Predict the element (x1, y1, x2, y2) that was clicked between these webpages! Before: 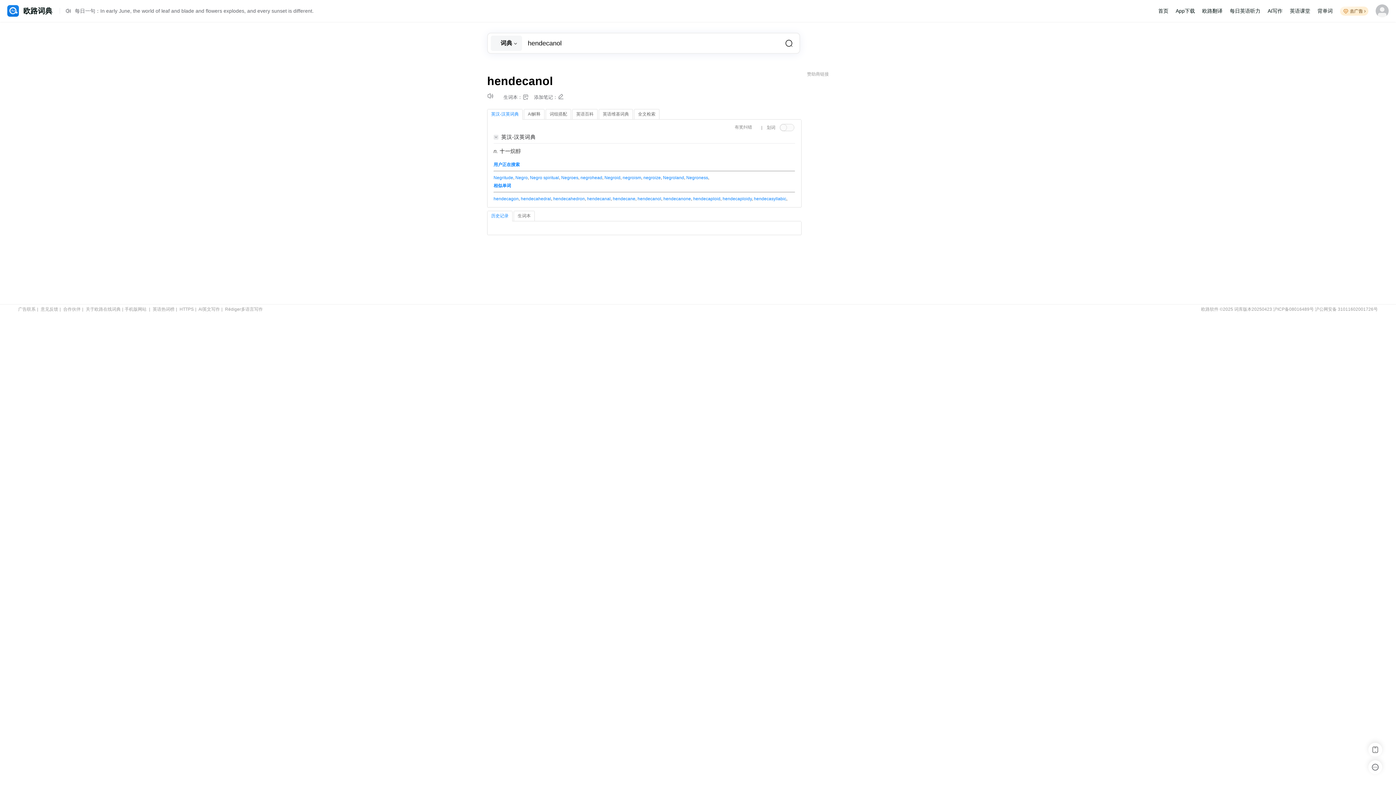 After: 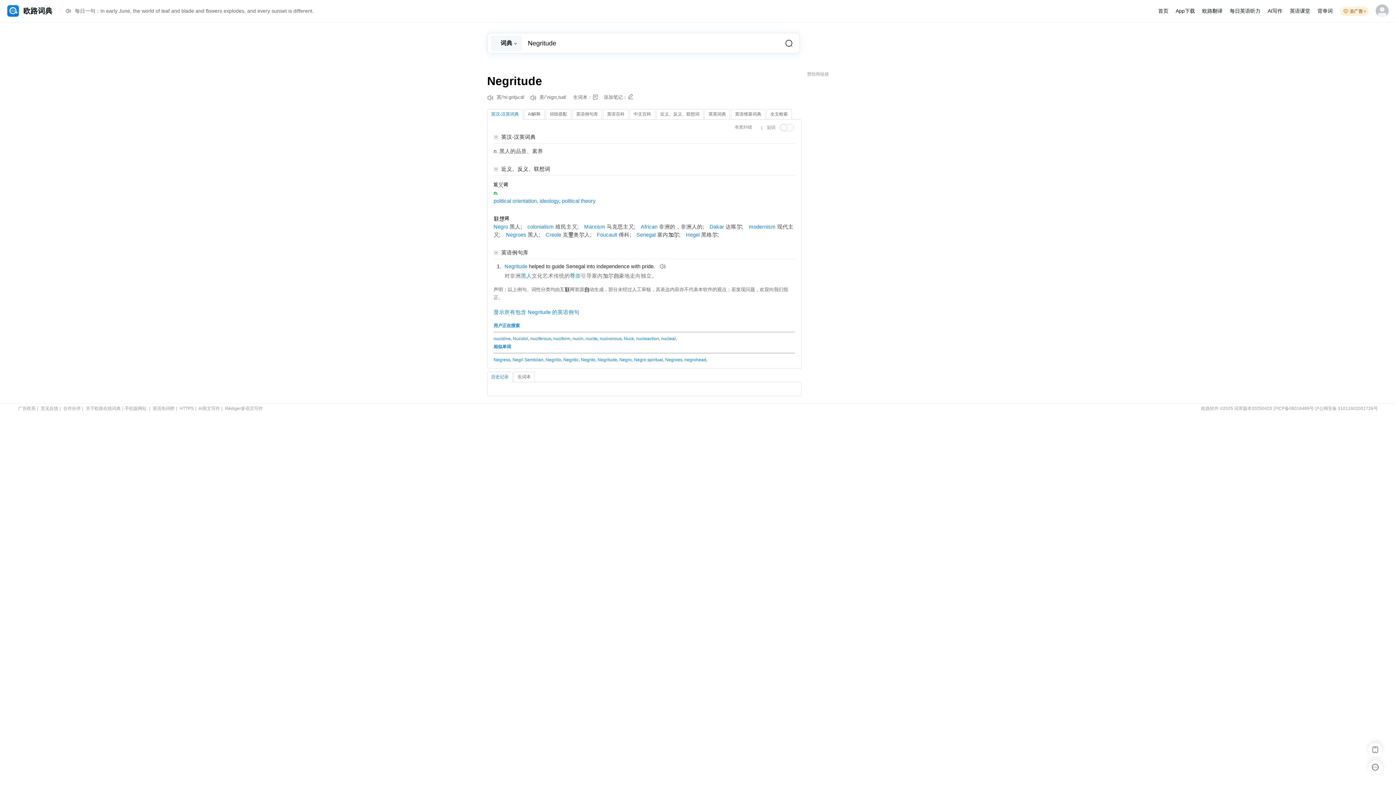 Action: bbox: (493, 175, 513, 180) label: Negritude